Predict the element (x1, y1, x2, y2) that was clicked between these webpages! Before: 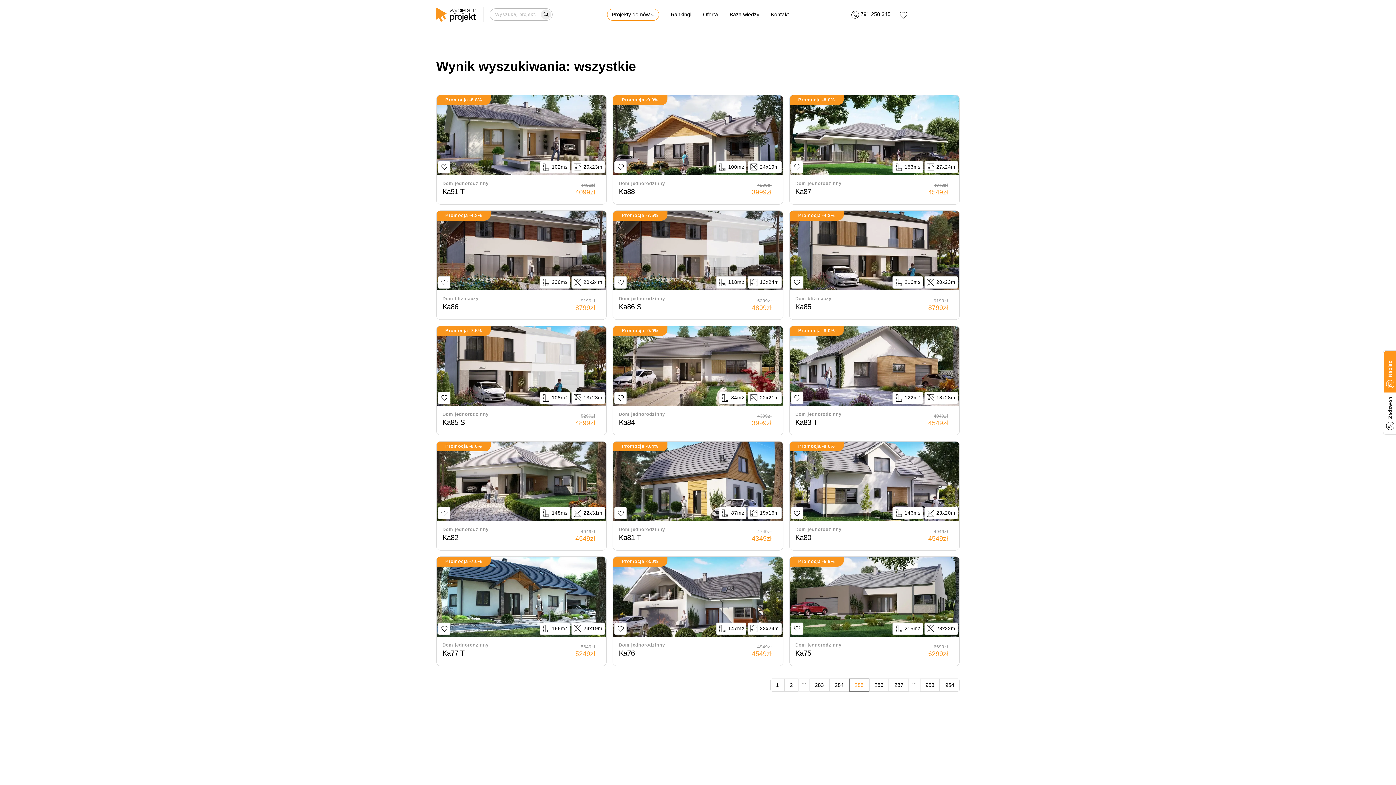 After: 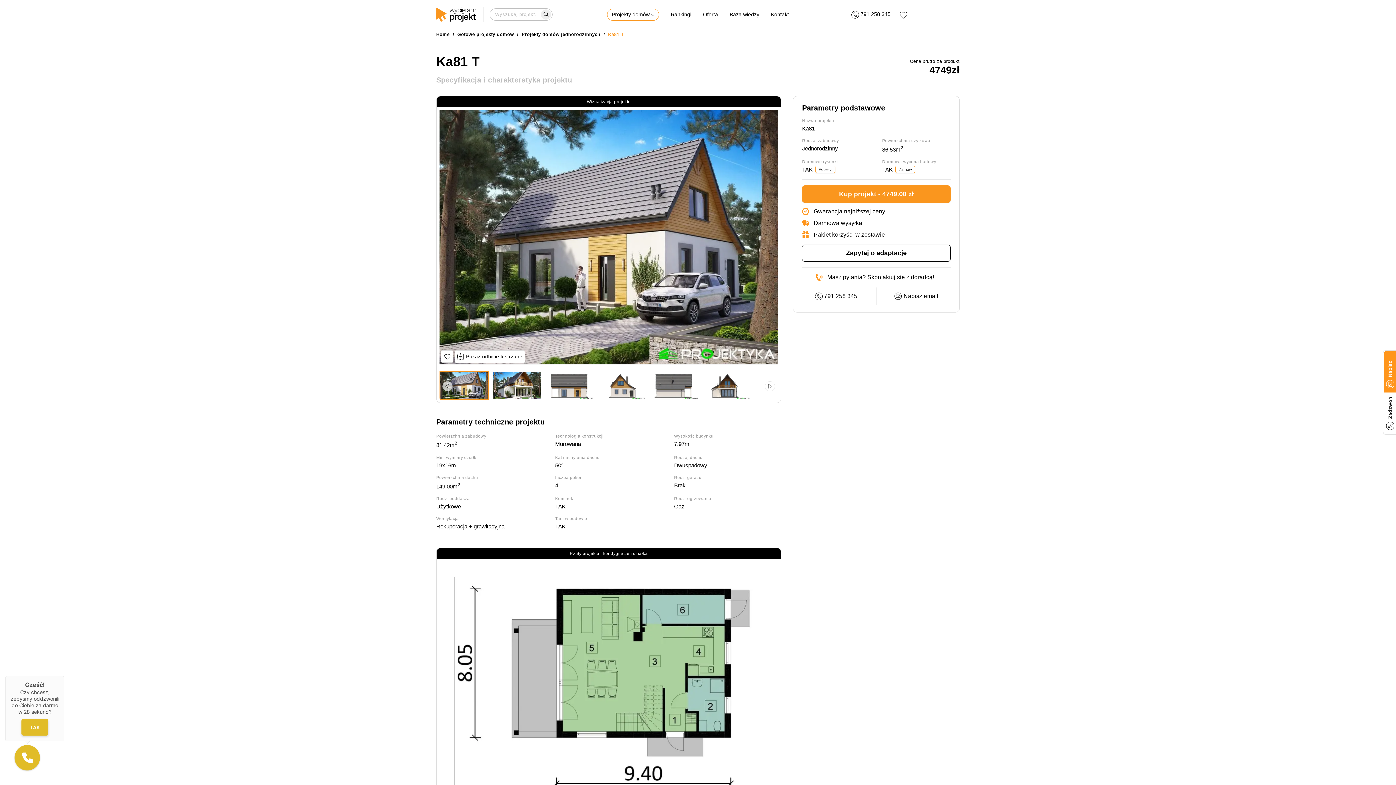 Action: label: Ka81 T bbox: (619, 532, 734, 544)